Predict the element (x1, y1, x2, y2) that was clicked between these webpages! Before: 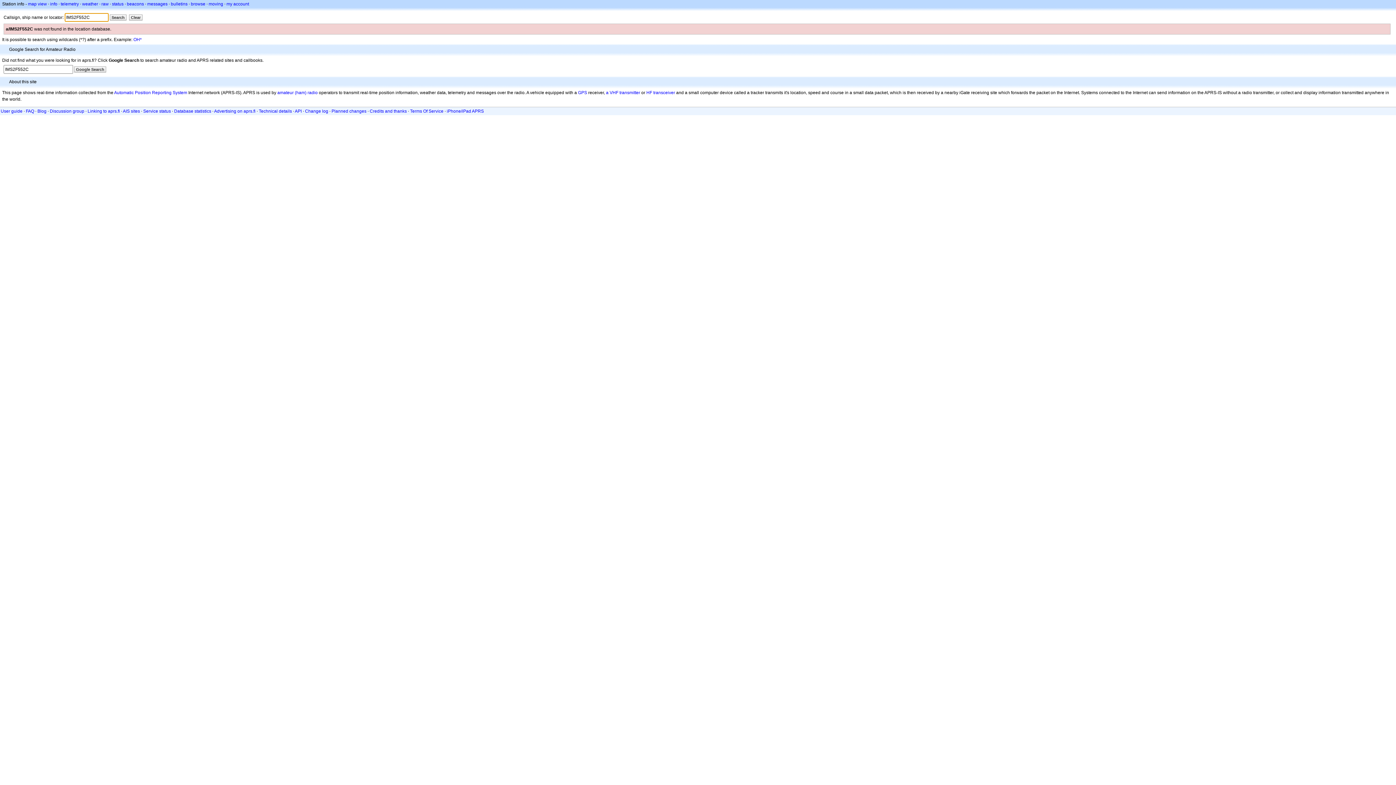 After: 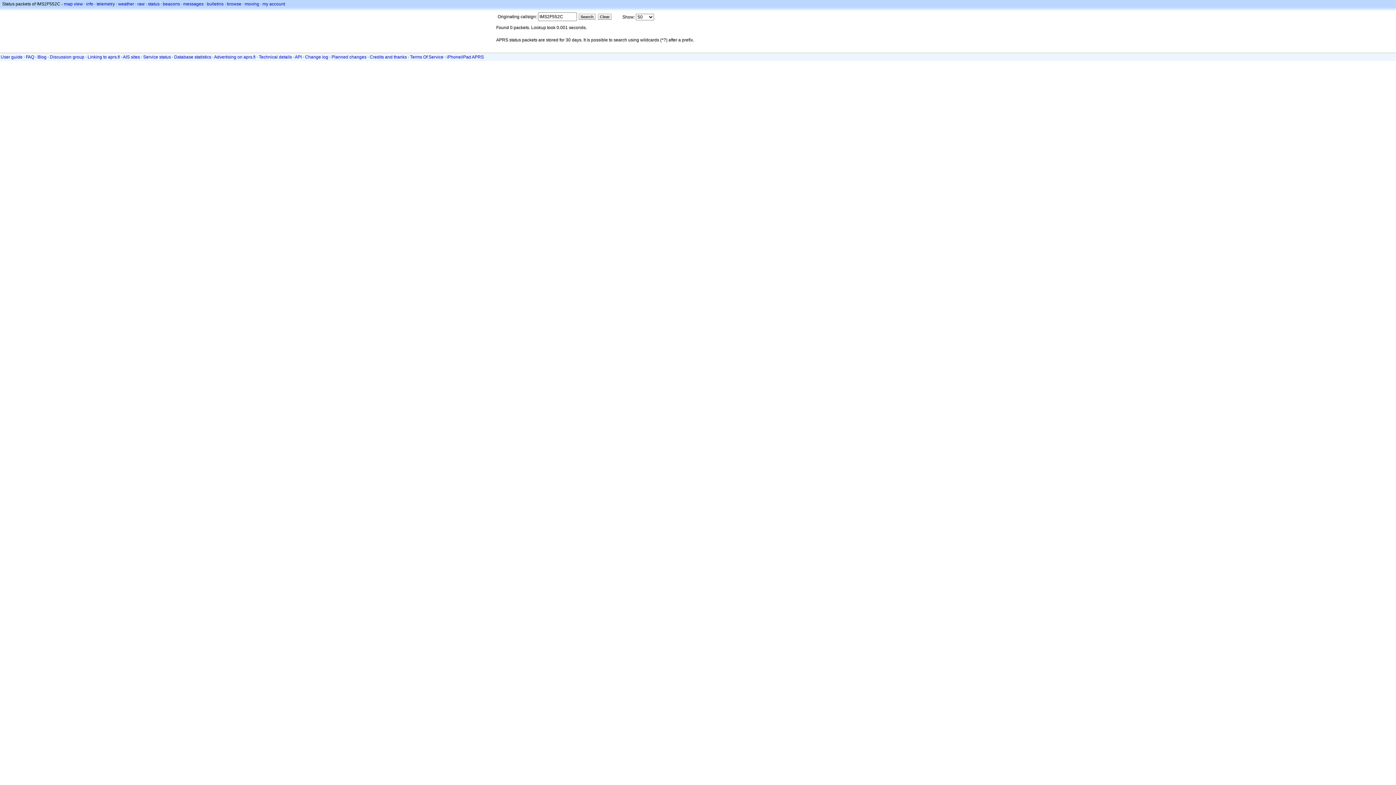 Action: bbox: (112, 1, 123, 6) label: status